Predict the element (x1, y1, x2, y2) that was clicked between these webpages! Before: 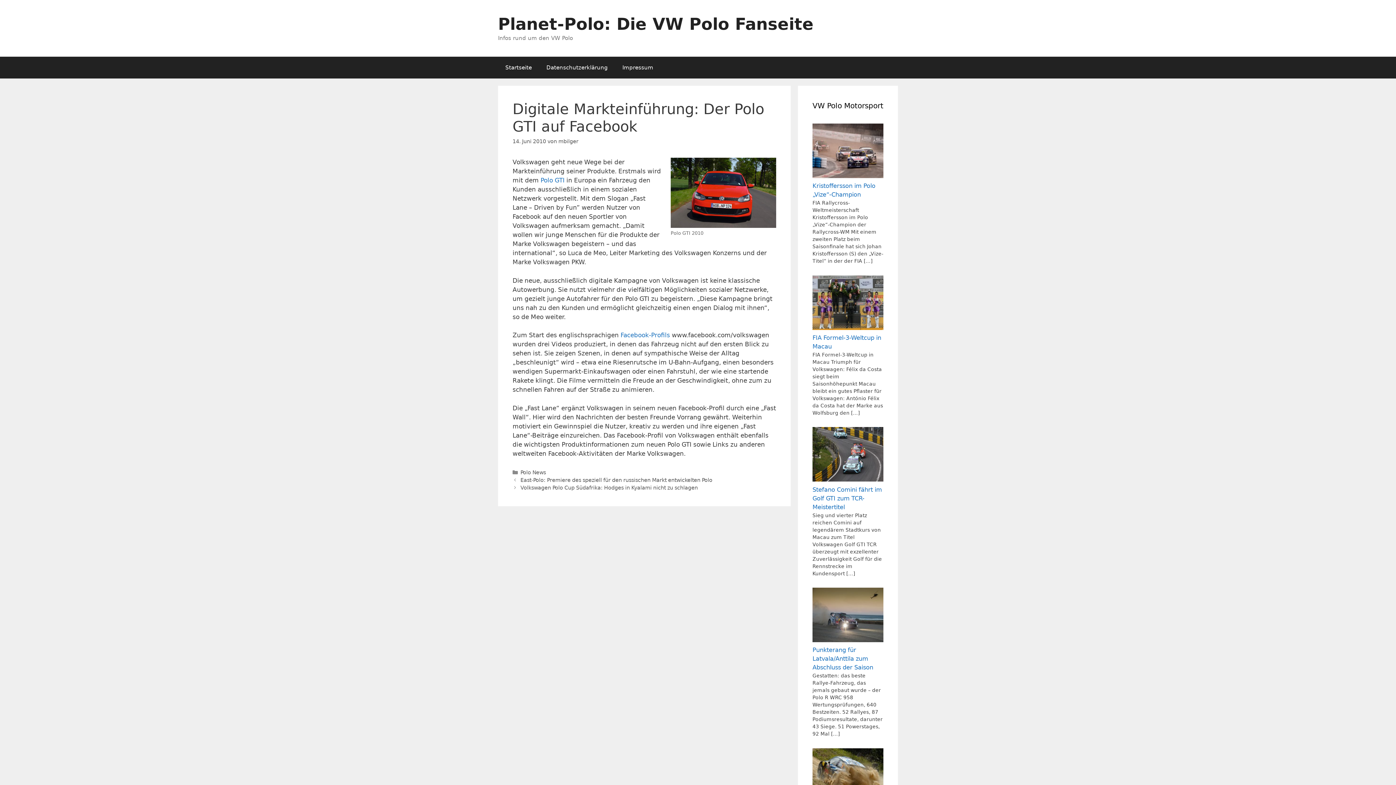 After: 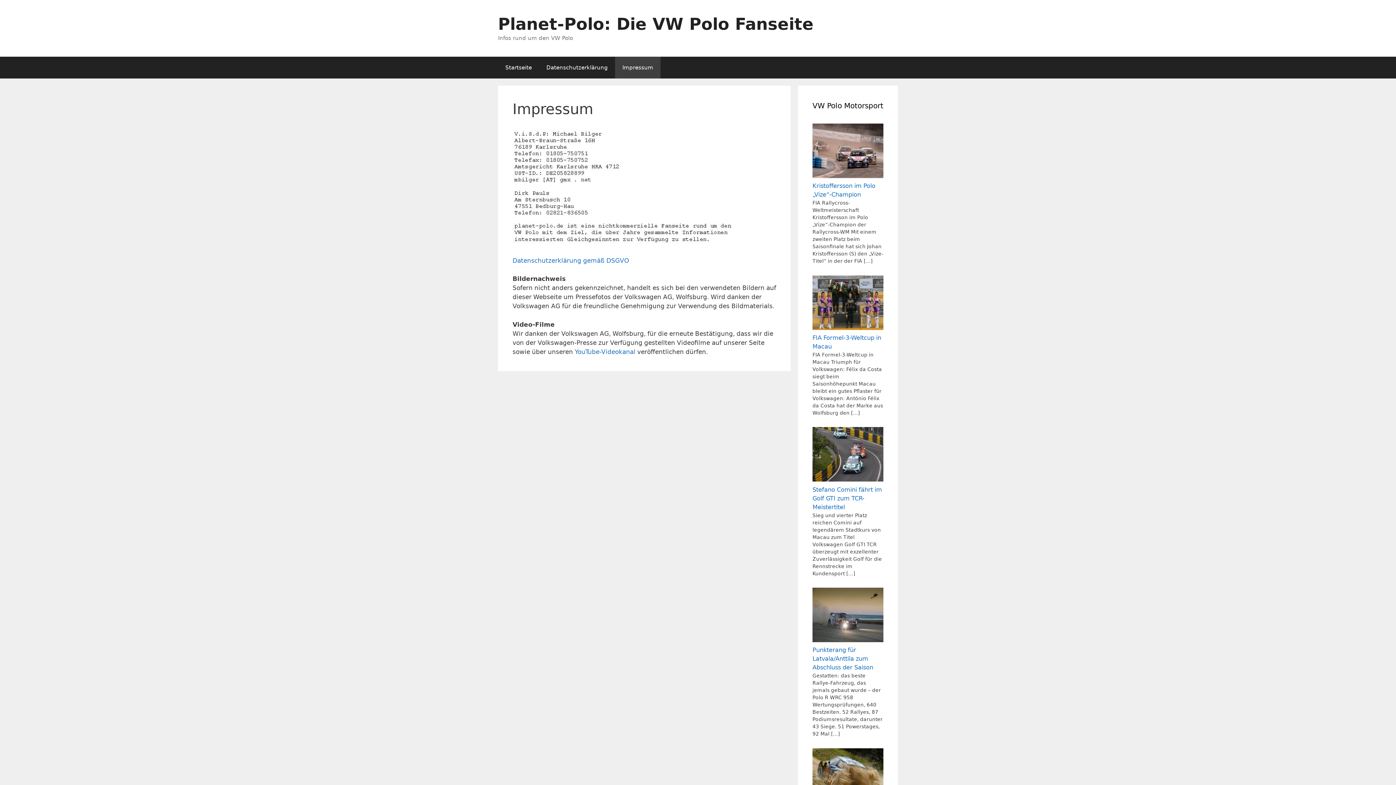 Action: label: Impressum bbox: (615, 56, 660, 78)